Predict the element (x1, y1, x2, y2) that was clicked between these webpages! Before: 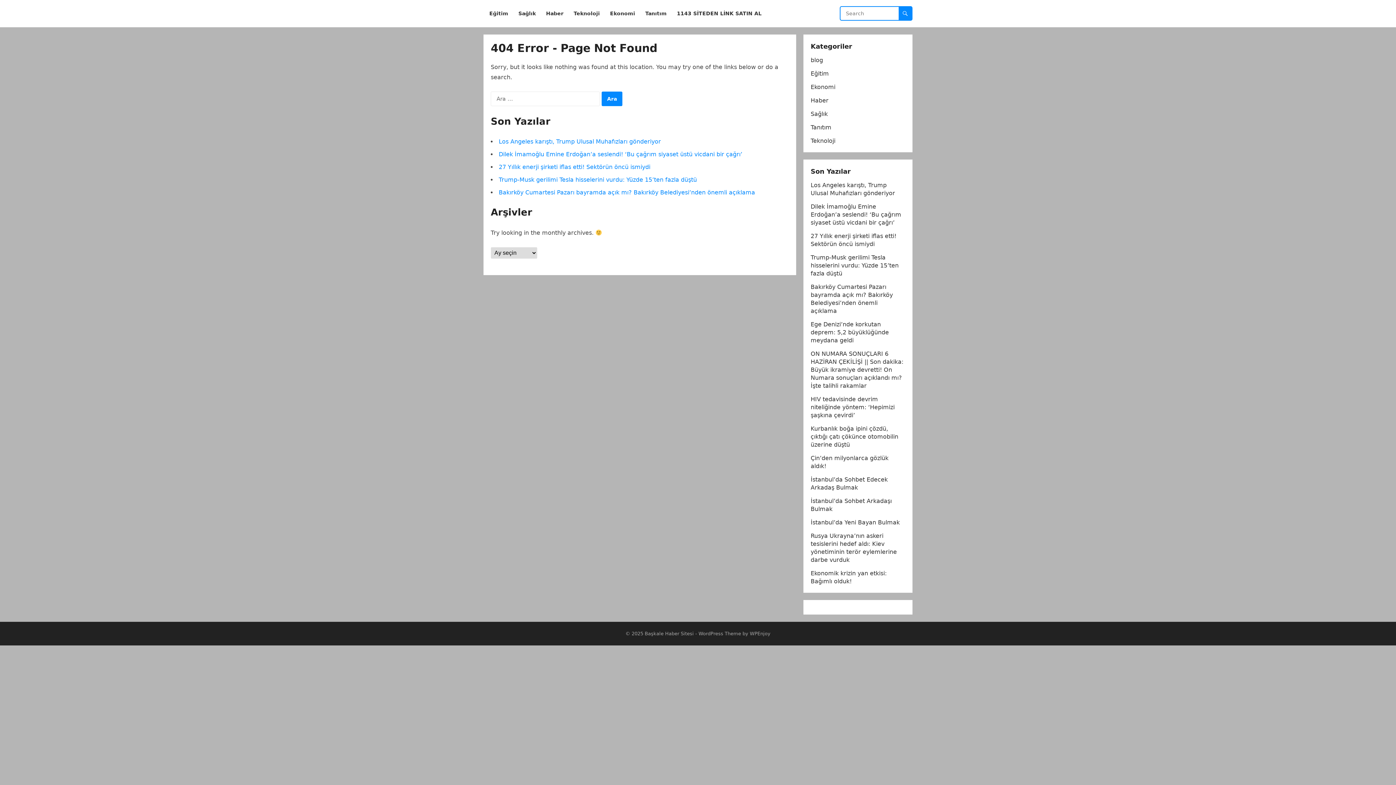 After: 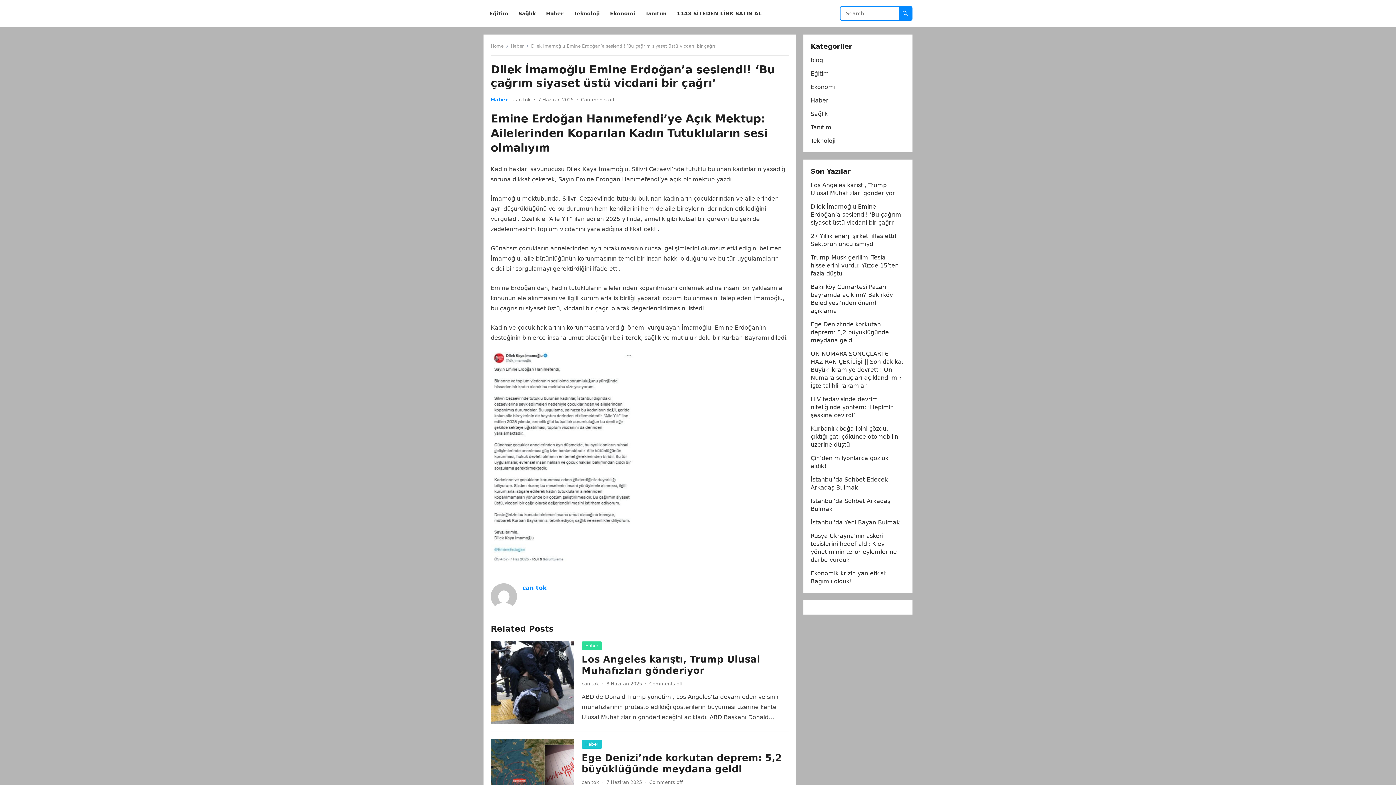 Action: label: Dilek İmamoğlu Emine Erdoğan’a seslendi! ‘Bu çağrım siyaset üstü vicdani bir çağrı’ bbox: (810, 203, 901, 226)